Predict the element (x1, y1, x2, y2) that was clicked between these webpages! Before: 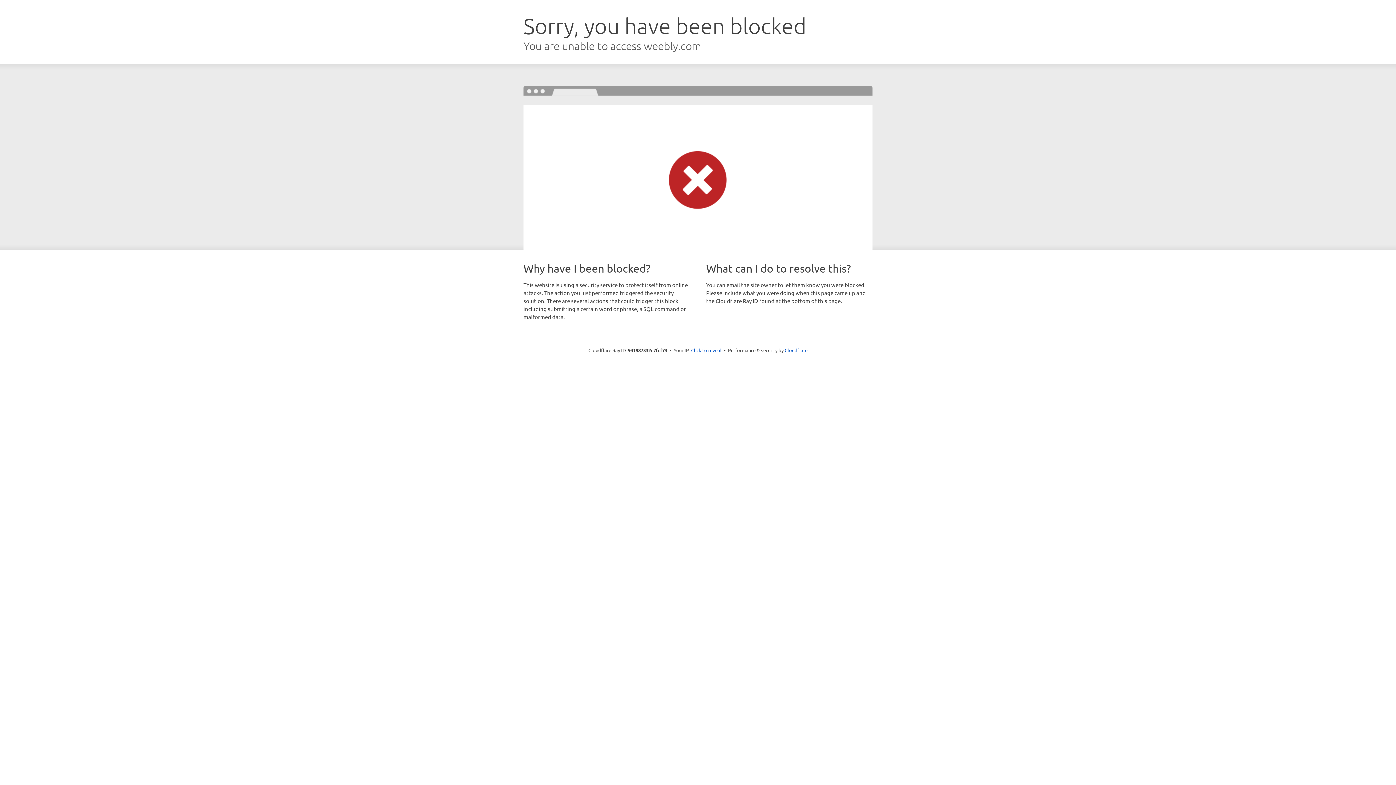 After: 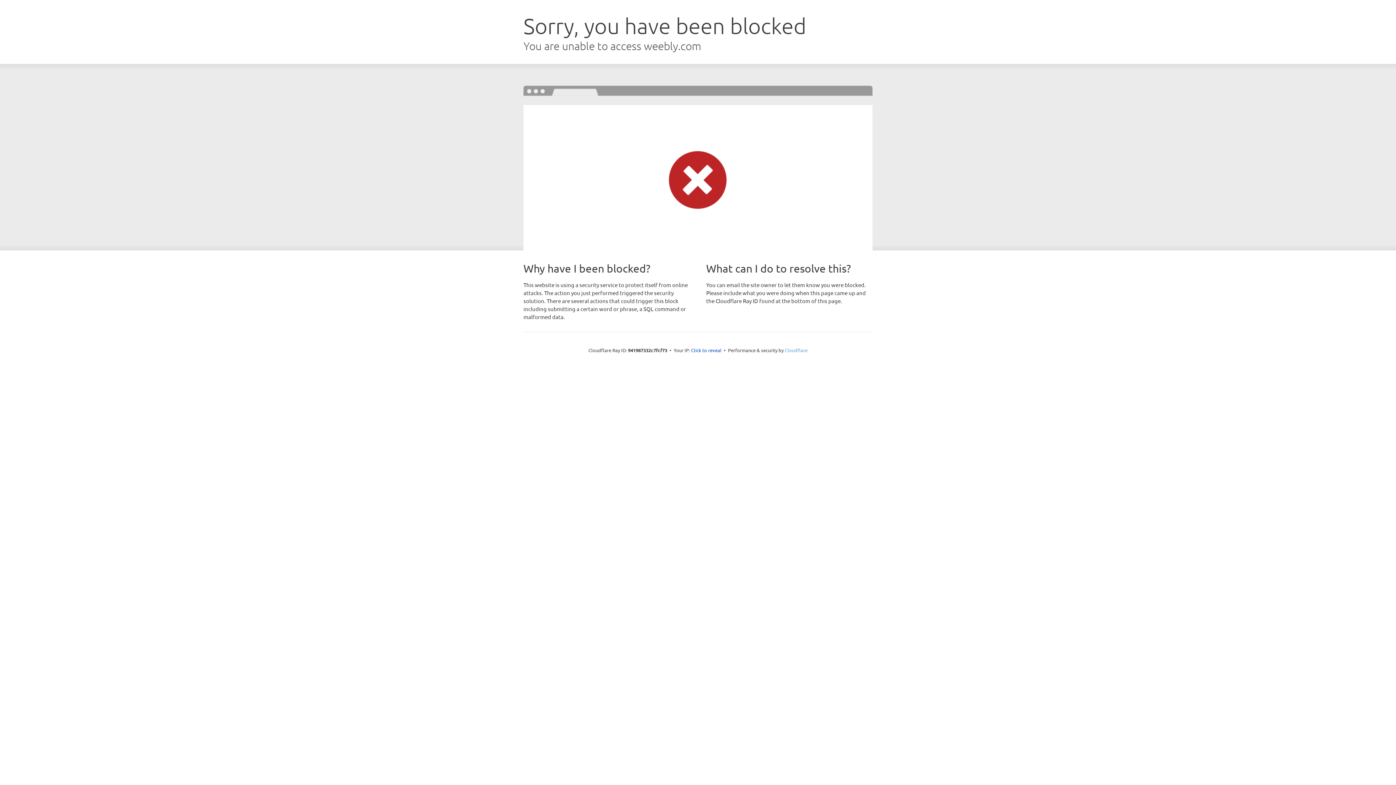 Action: bbox: (784, 347, 807, 353) label: Cloudflare